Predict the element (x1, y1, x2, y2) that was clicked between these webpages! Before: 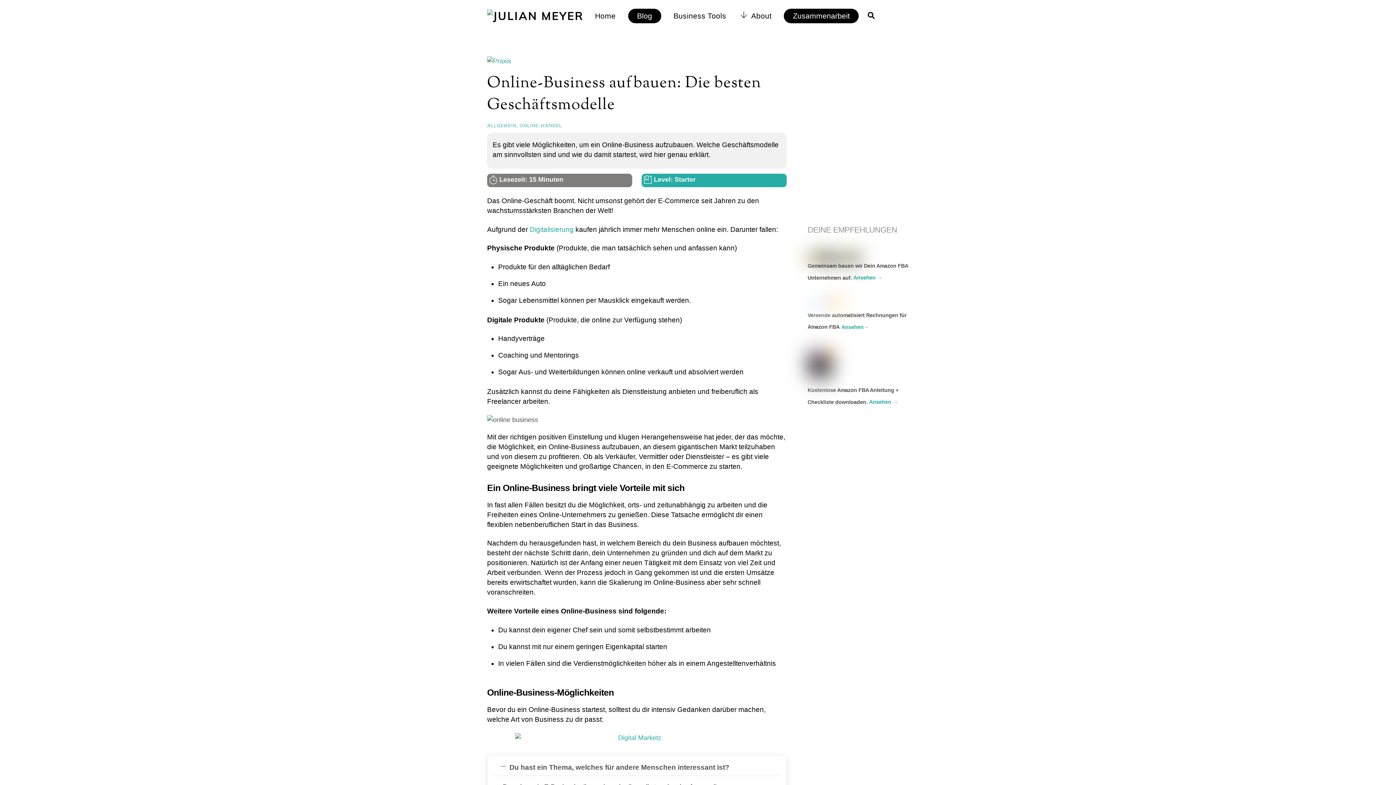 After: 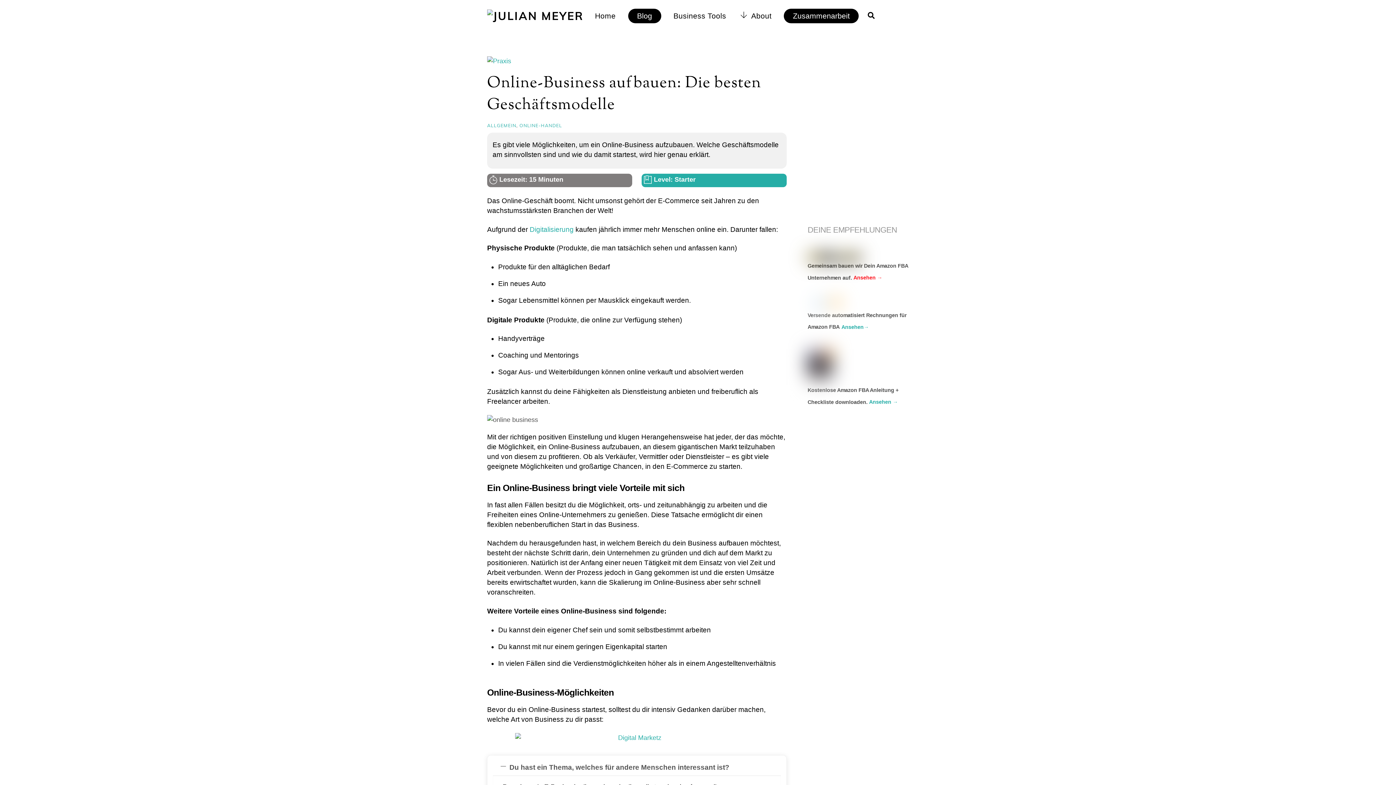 Action: bbox: (853, 273, 882, 283) label: Ansehen →